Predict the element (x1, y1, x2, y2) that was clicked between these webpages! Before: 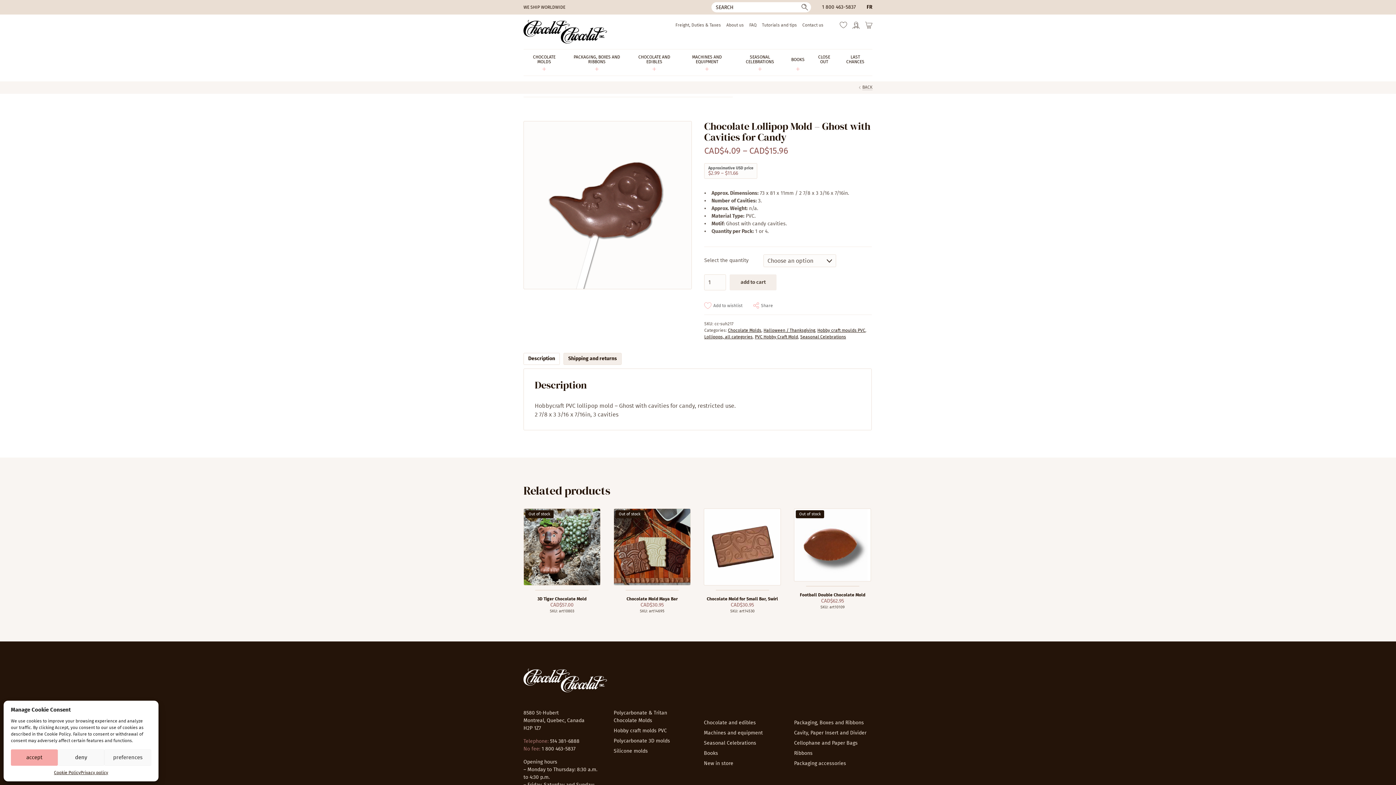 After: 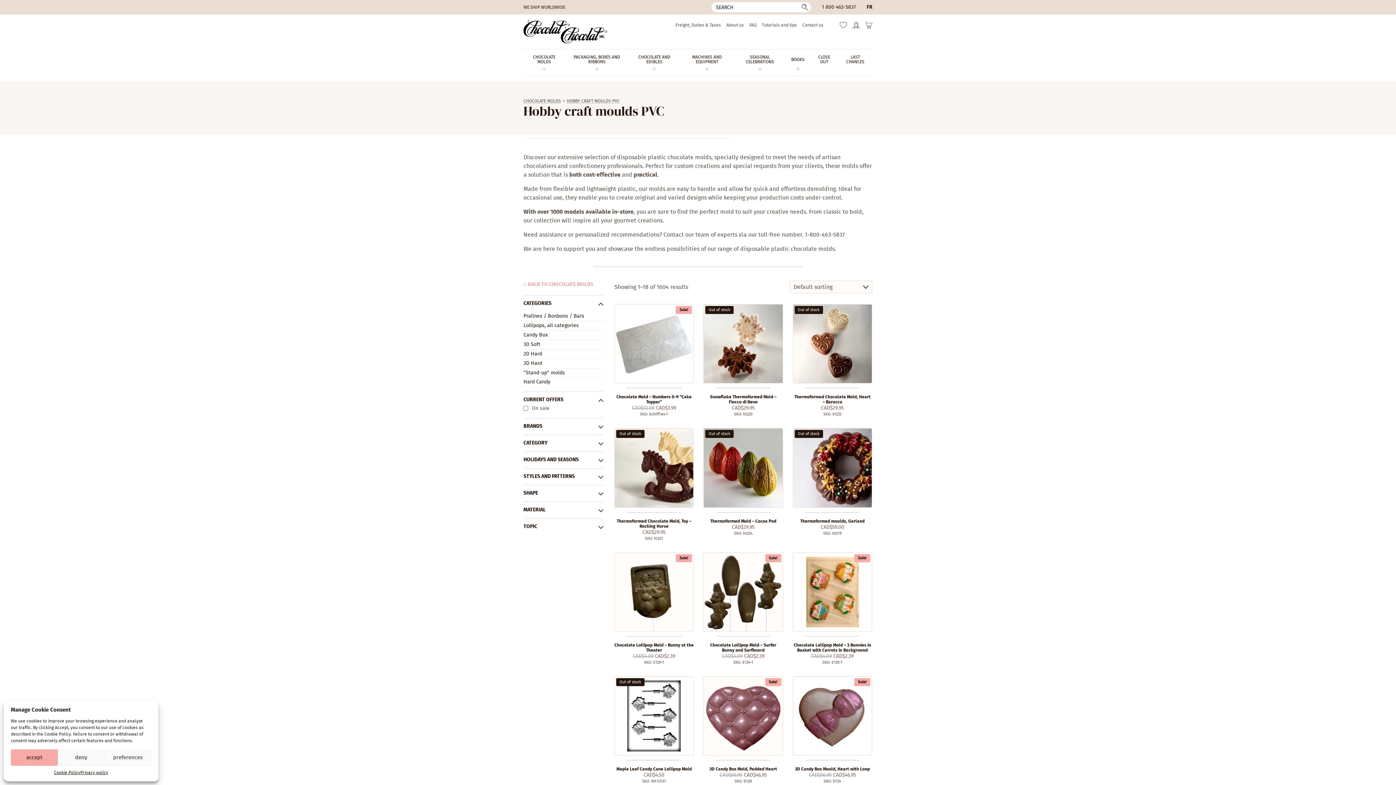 Action: bbox: (613, 728, 666, 733) label: Hobby craft molds PVC